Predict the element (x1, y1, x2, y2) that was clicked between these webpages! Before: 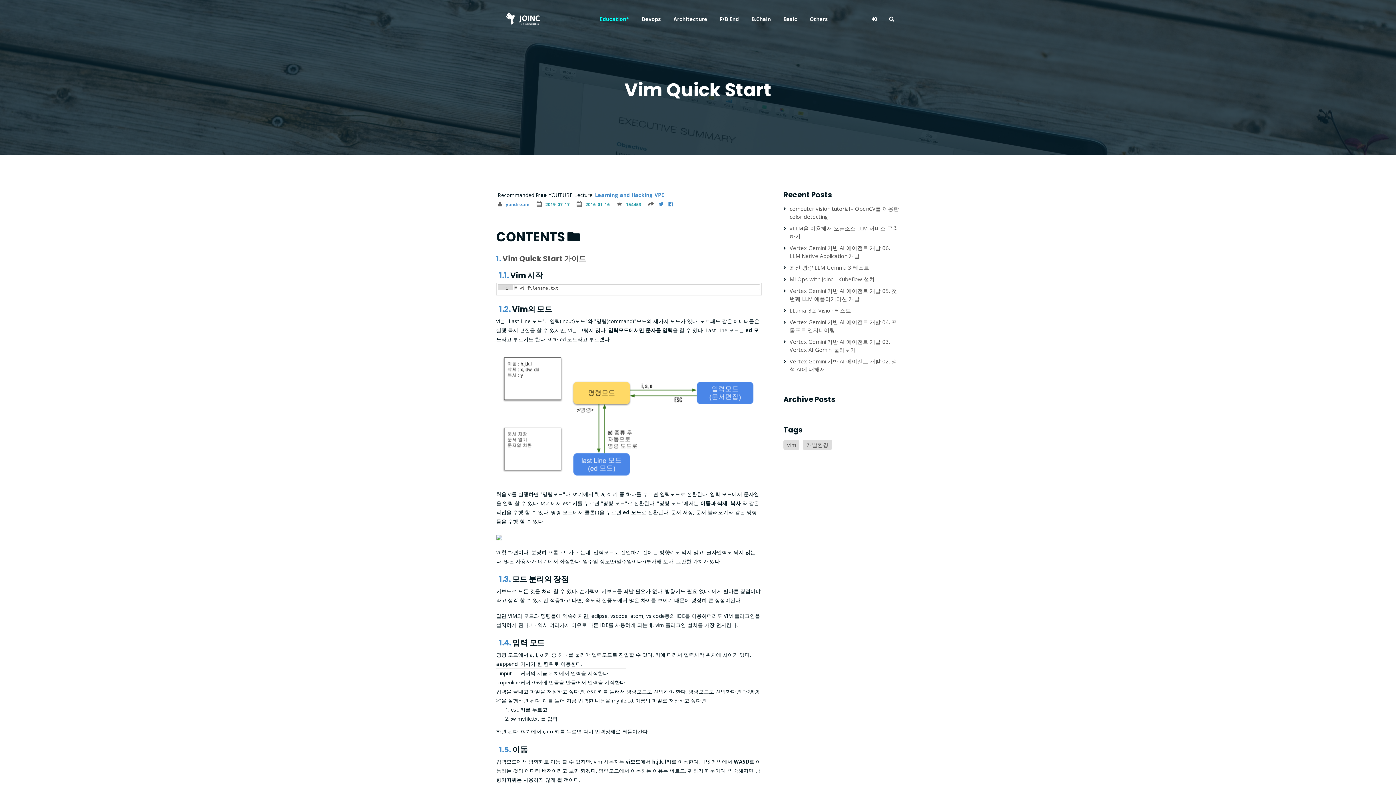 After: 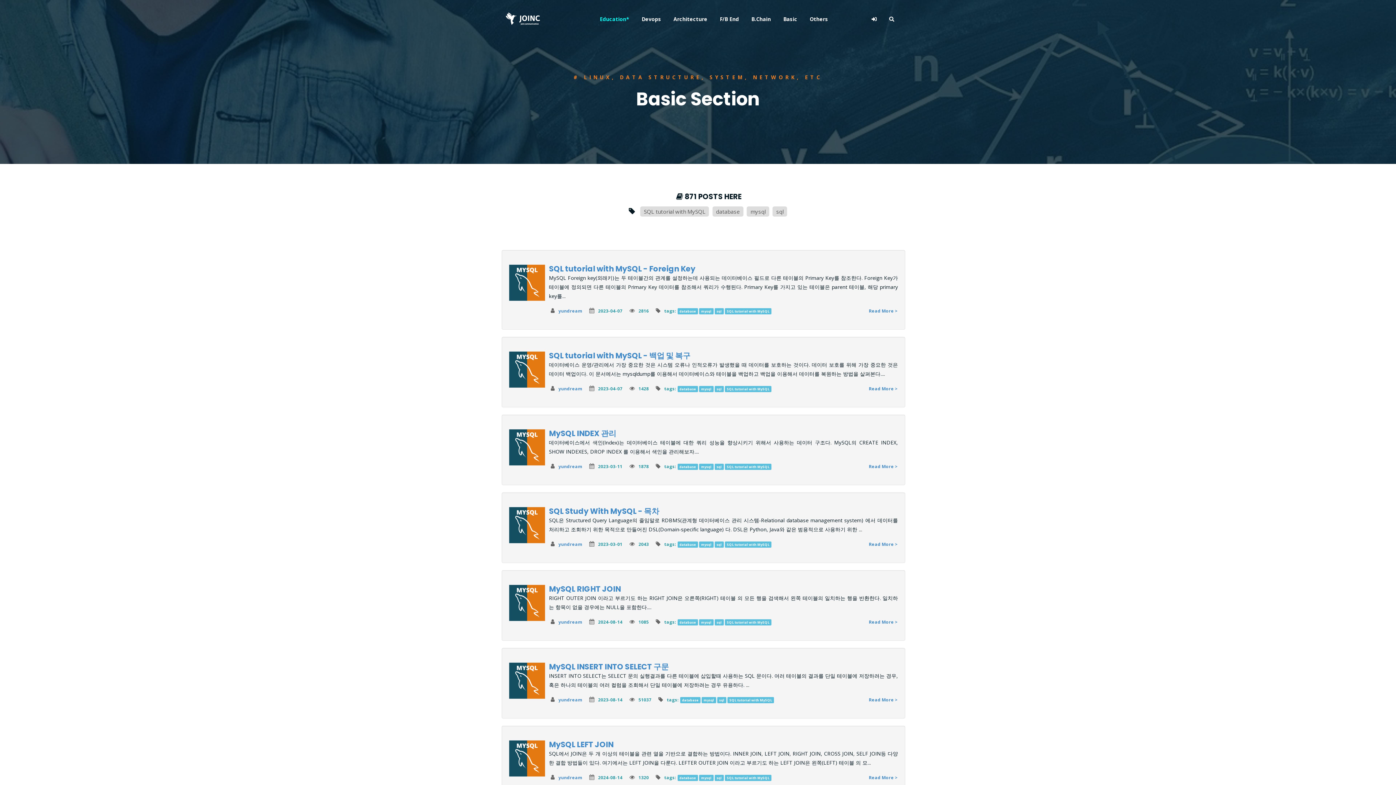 Action: bbox: (778, 9, 802, 29) label: Basic